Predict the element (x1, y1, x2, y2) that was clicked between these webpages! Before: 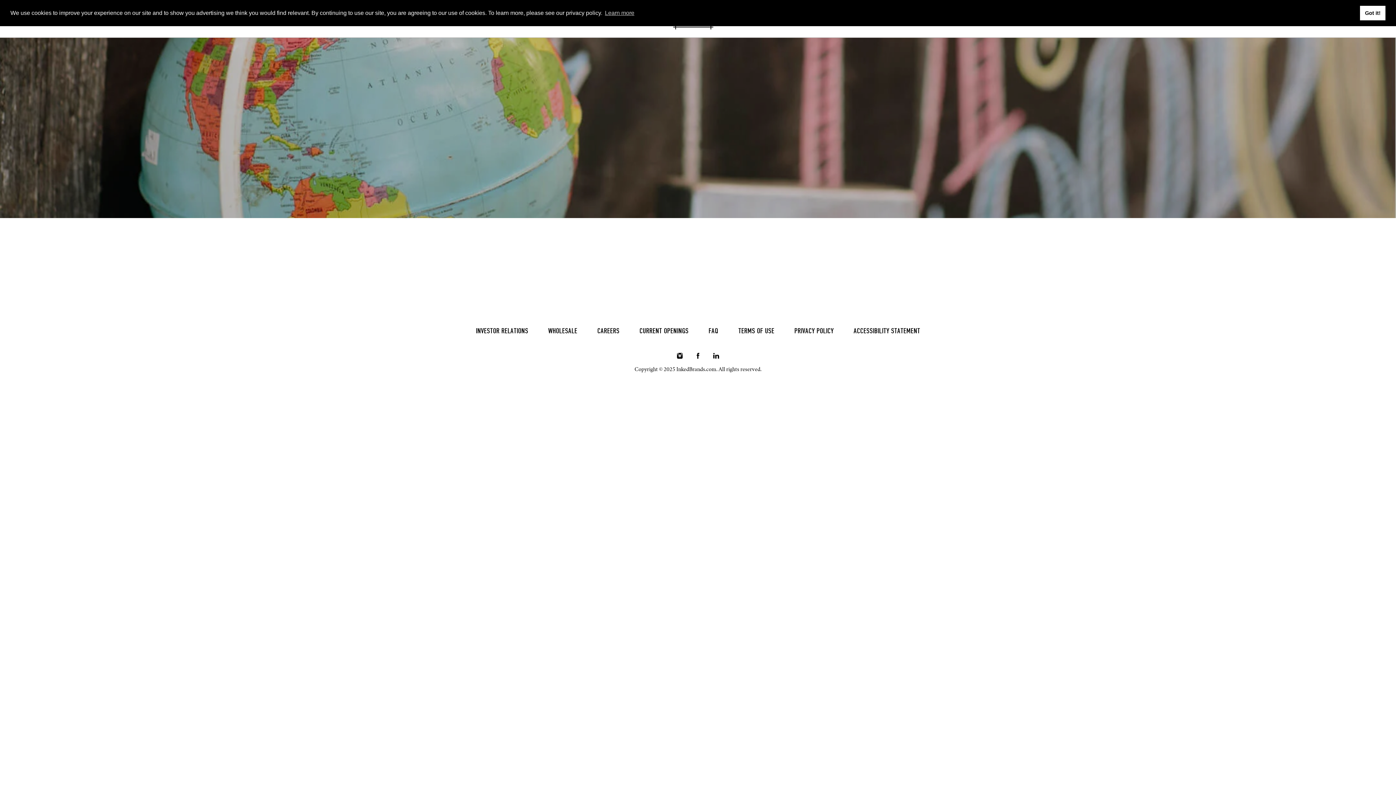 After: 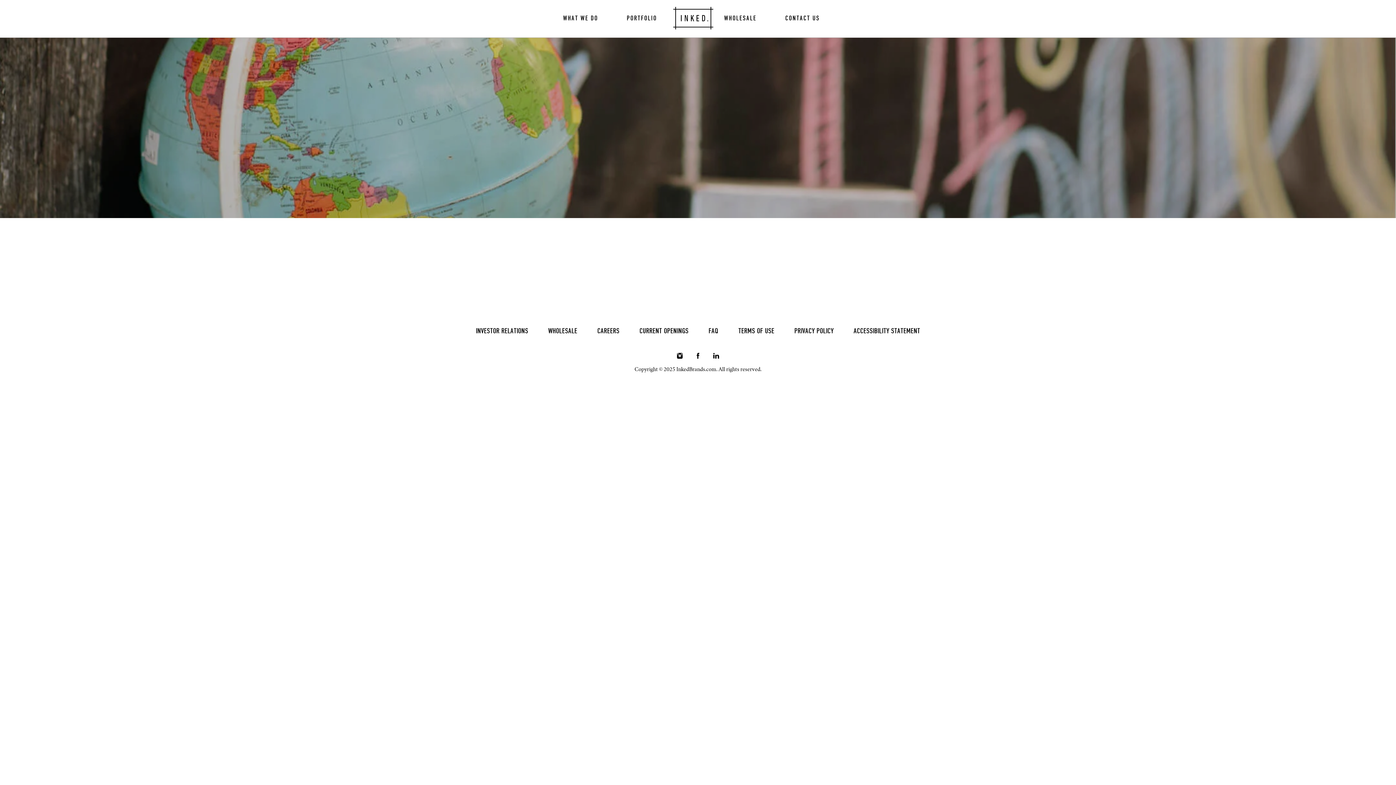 Action: bbox: (1360, 5, 1385, 20) label: dismiss cookie message